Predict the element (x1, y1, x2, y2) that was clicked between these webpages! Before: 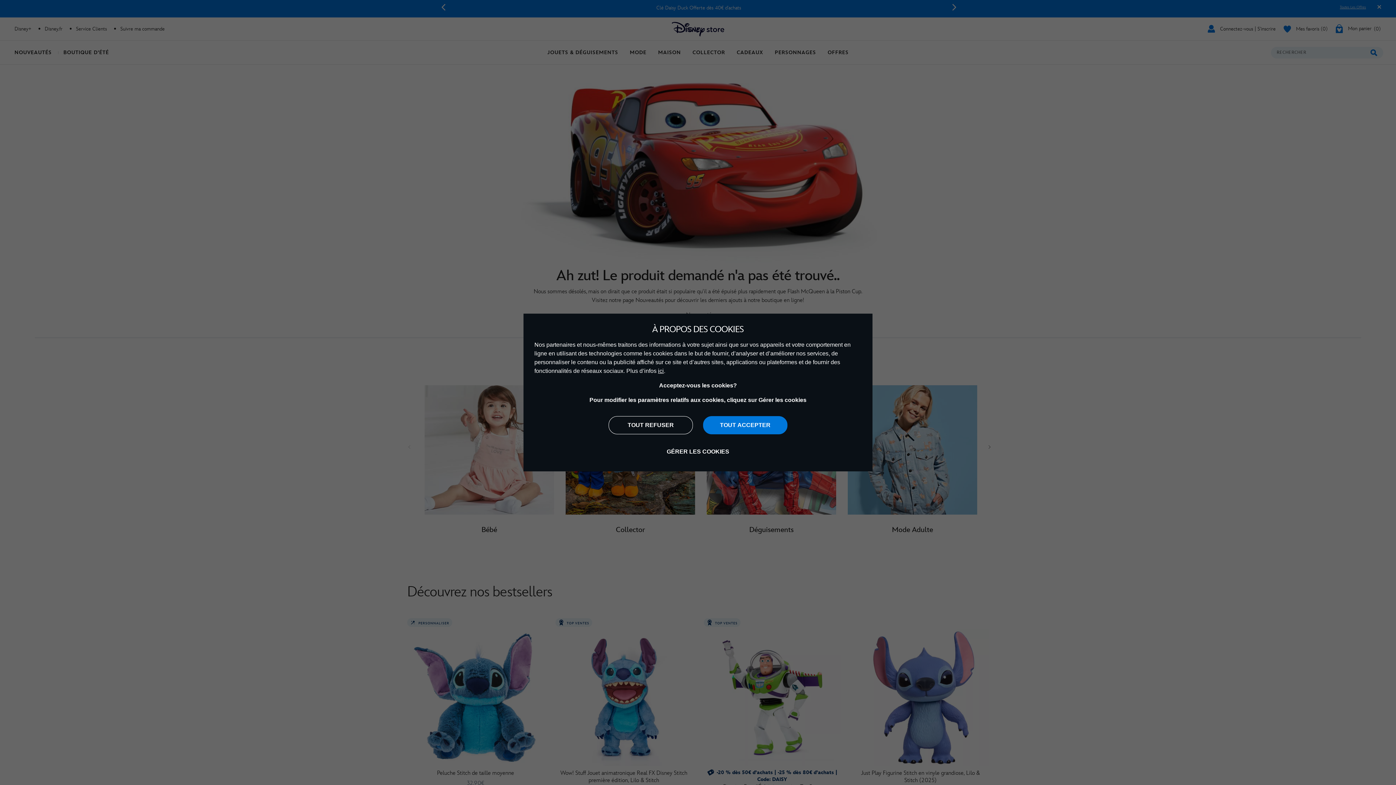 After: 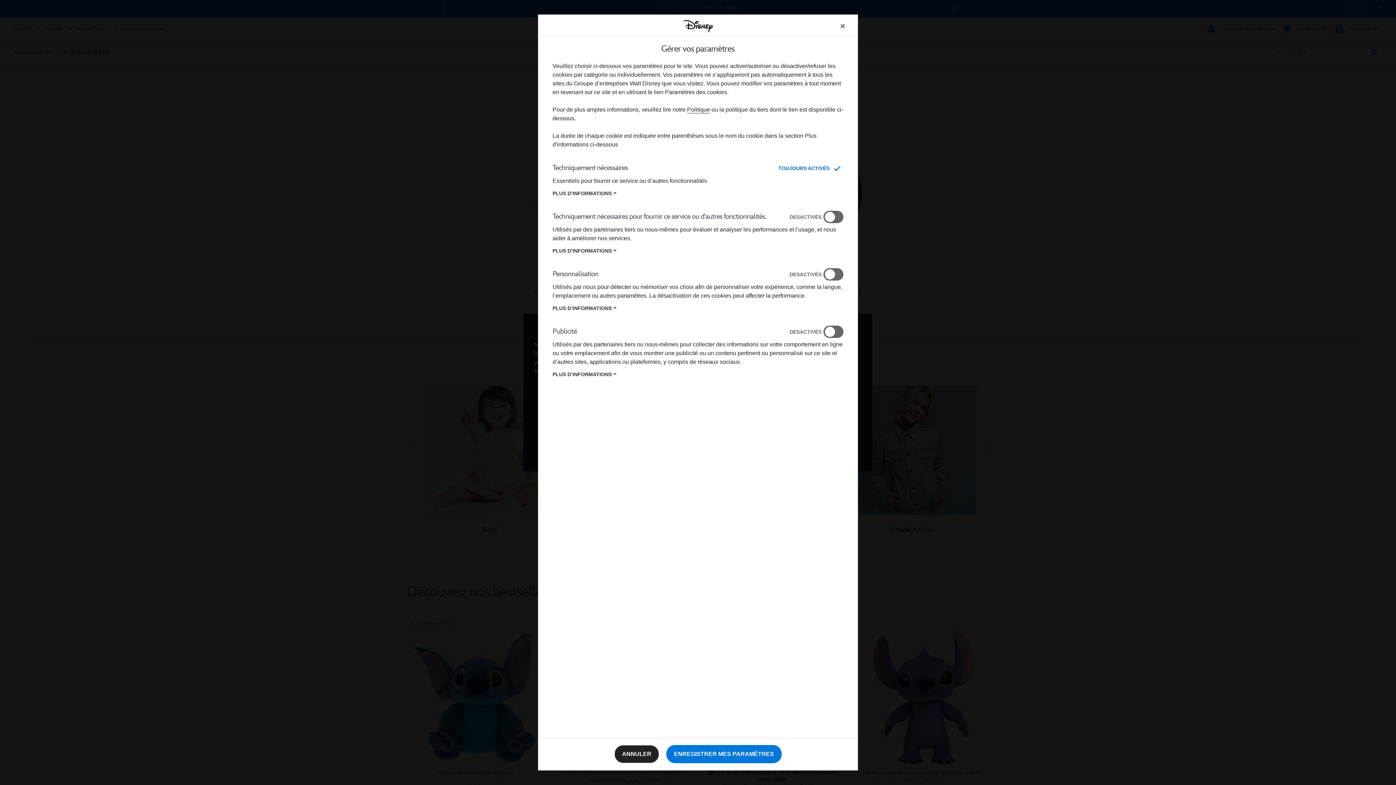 Action: label: GÉRER LES COOKIES bbox: (656, 443, 740, 460)